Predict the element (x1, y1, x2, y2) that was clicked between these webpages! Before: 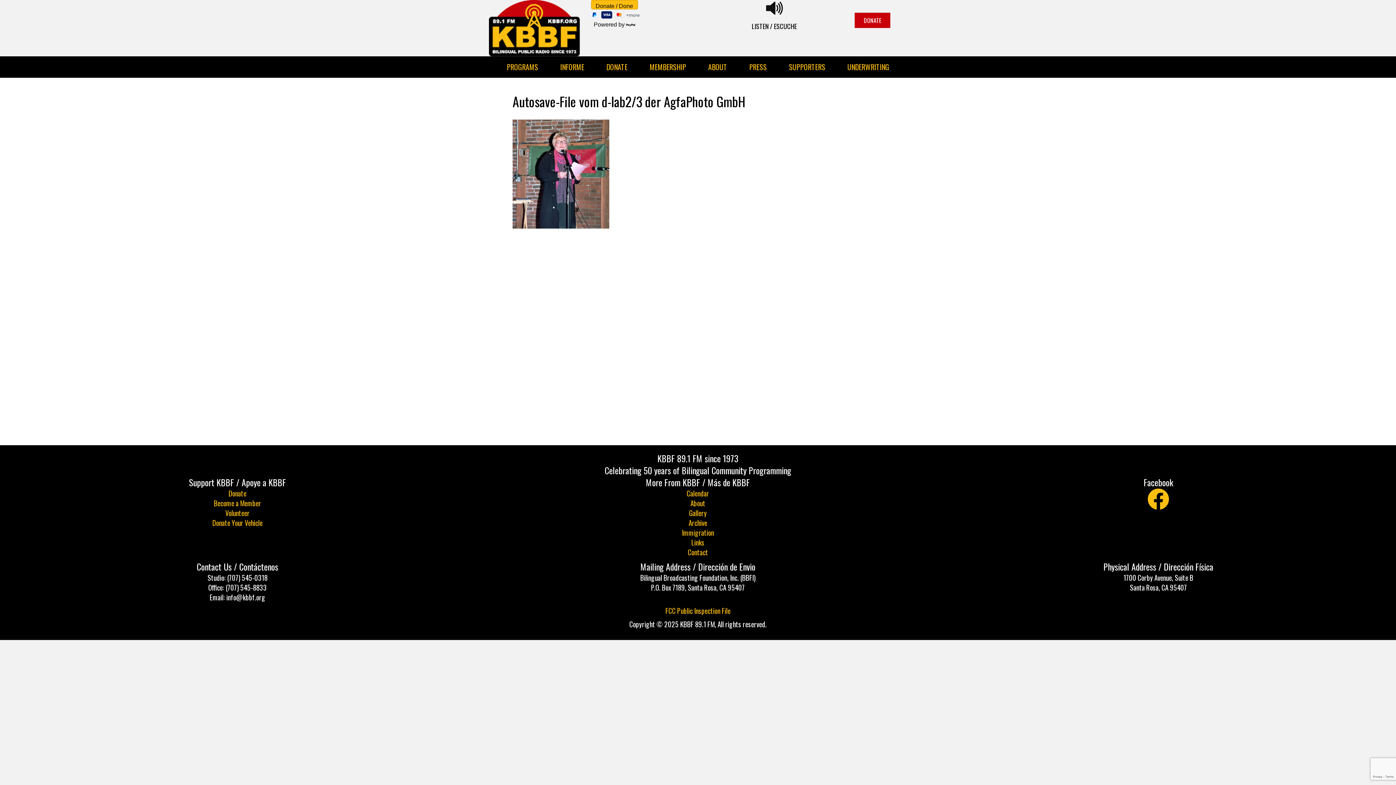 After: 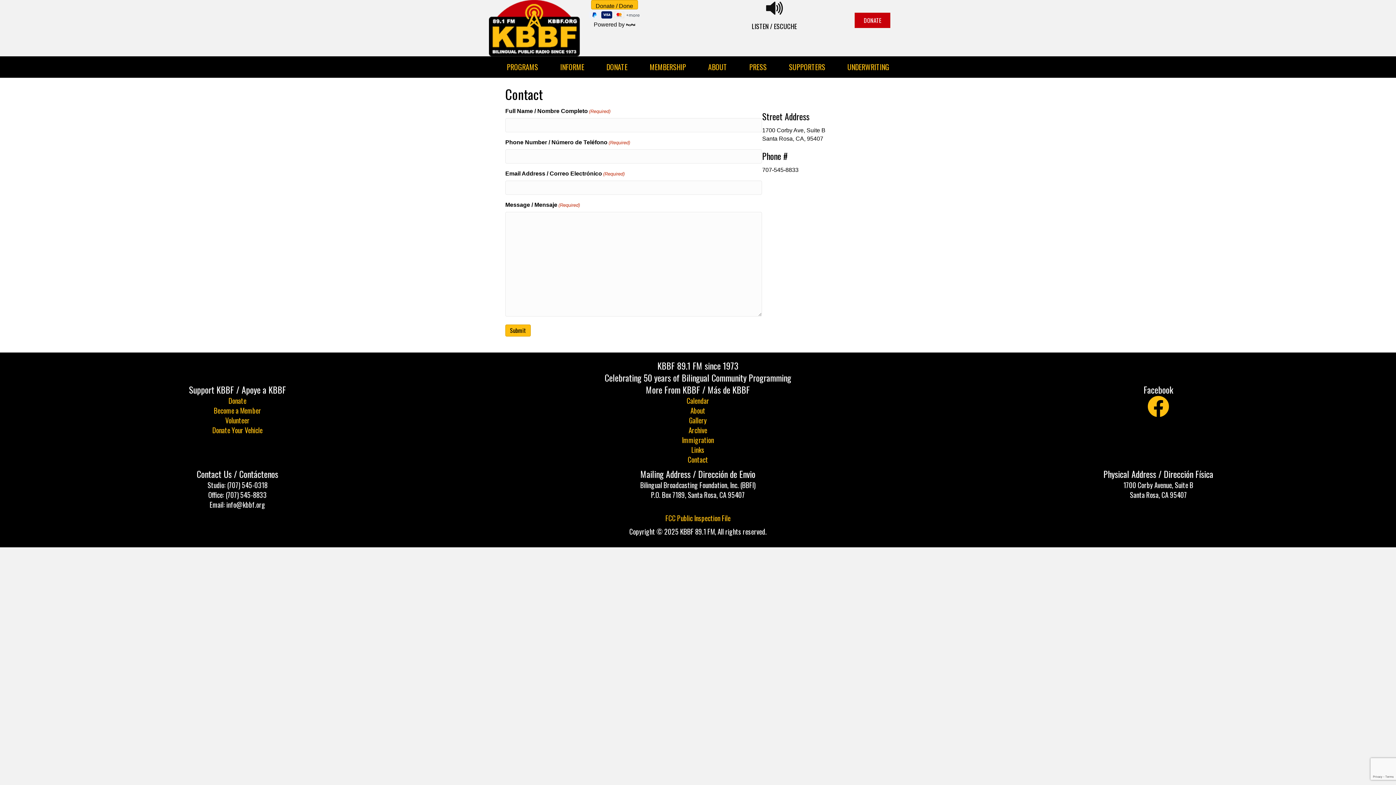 Action: bbox: (687, 547, 708, 557) label: Contact